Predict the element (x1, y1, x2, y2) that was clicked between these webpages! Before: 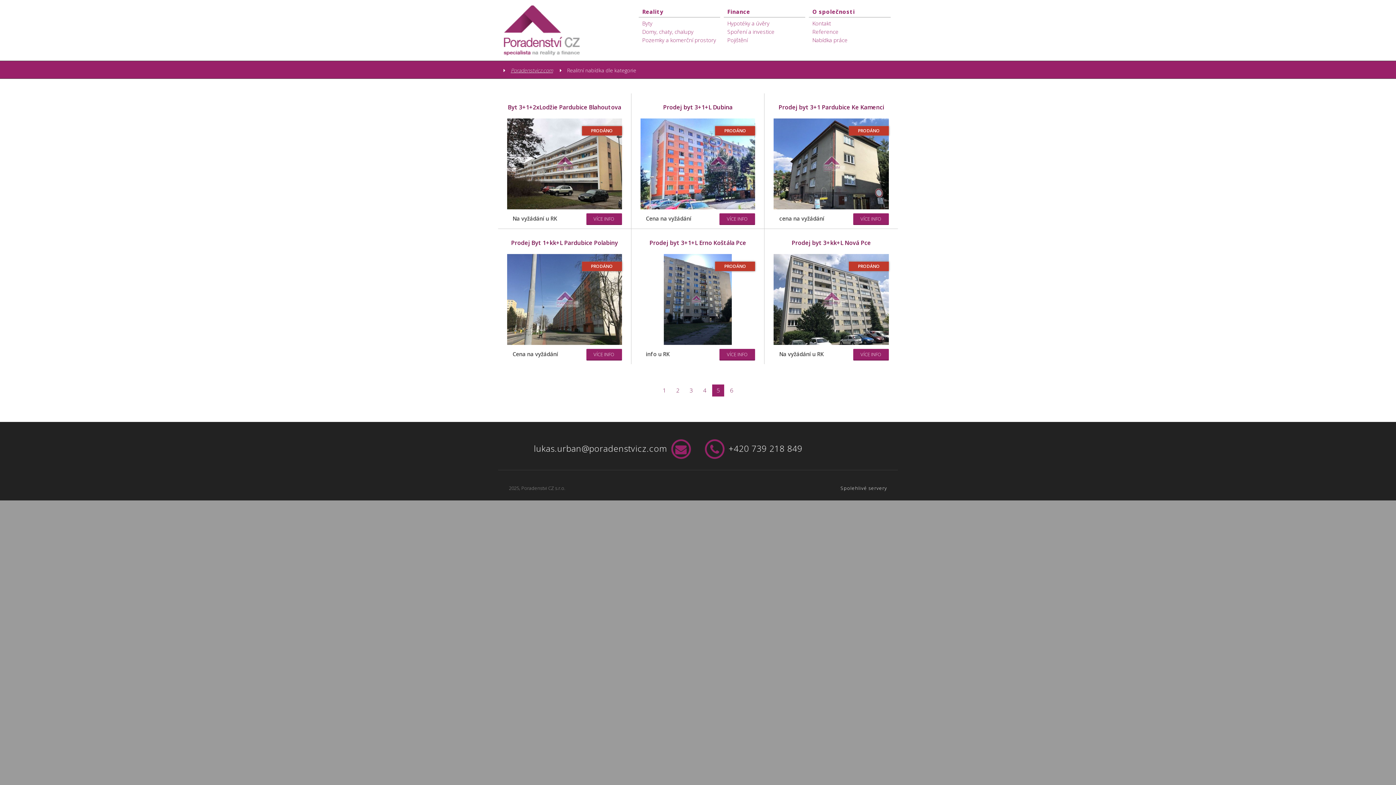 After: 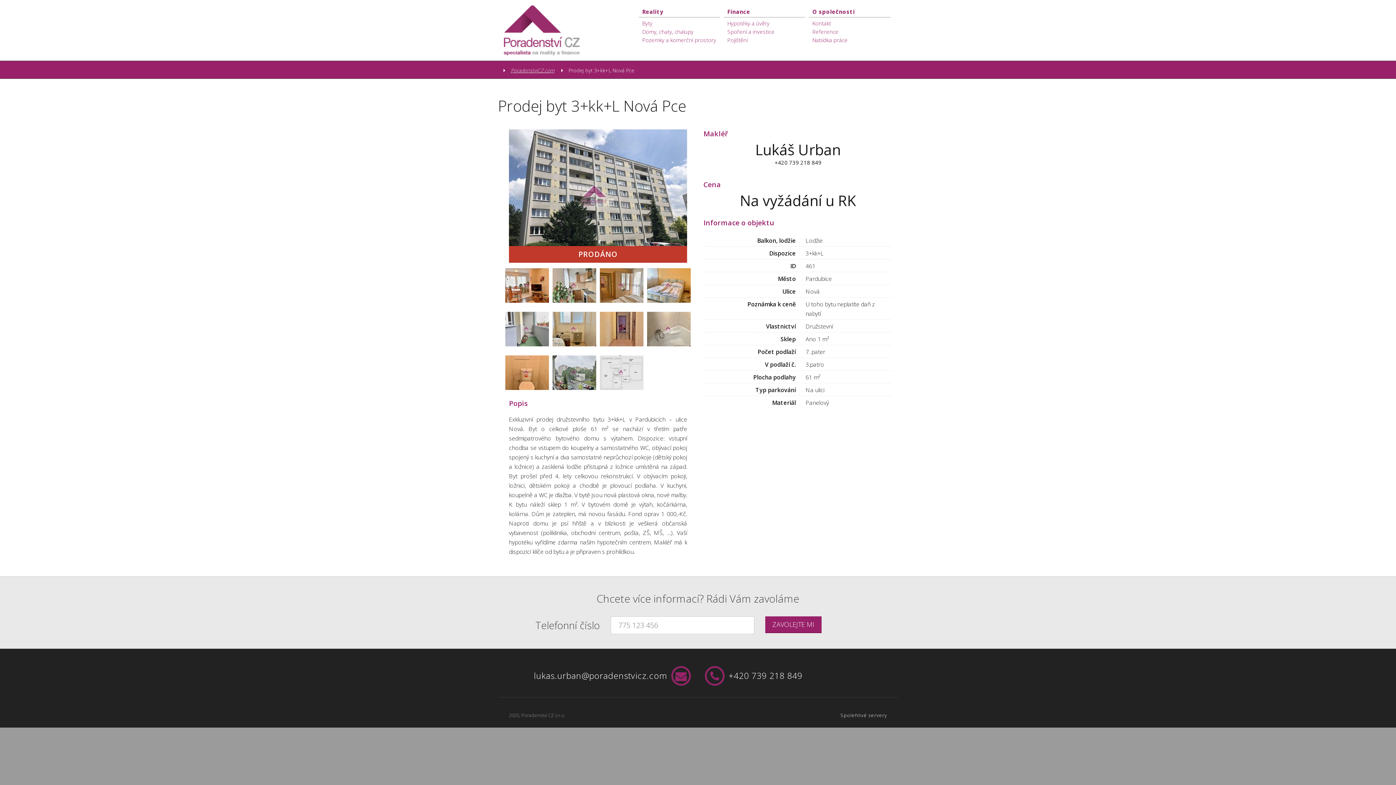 Action: bbox: (853, 349, 889, 360) label: VÍCE INFO